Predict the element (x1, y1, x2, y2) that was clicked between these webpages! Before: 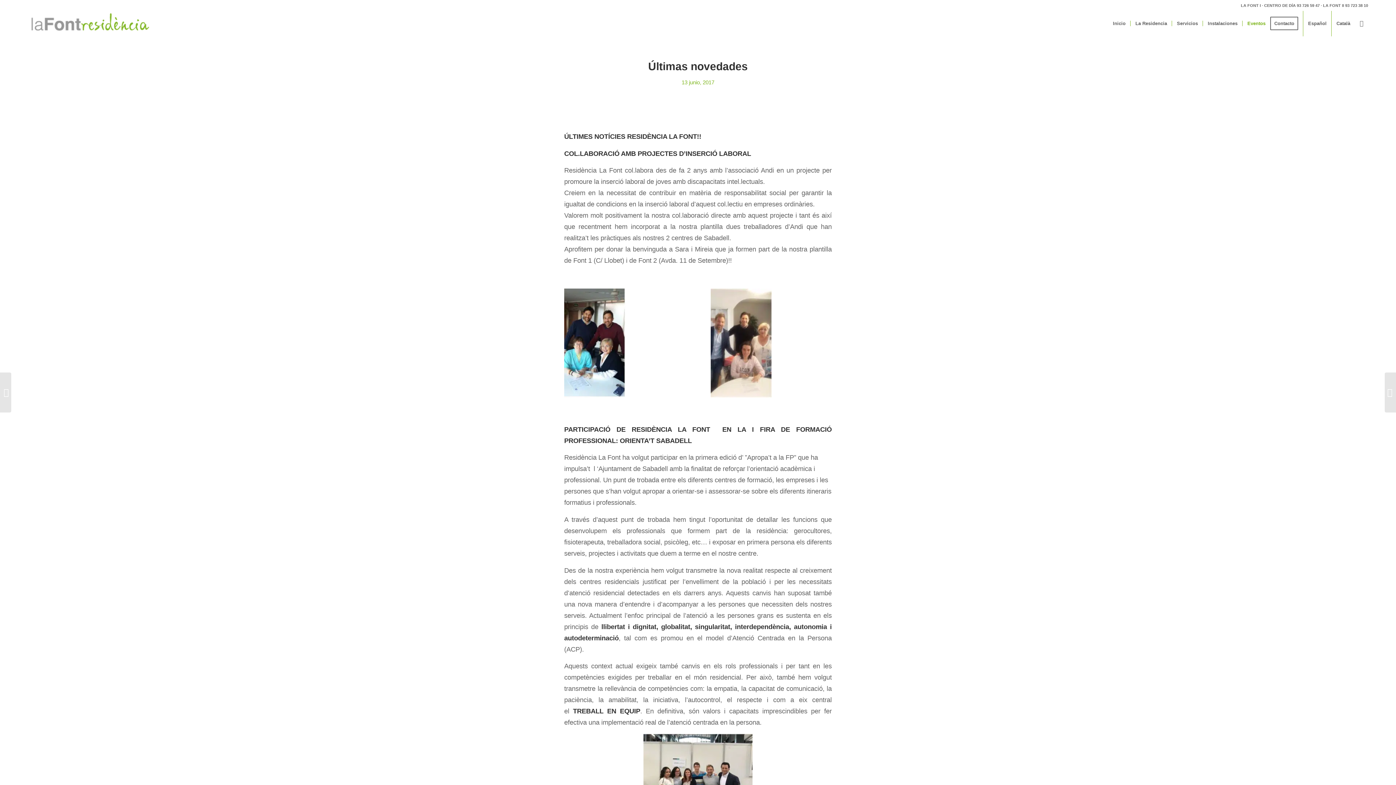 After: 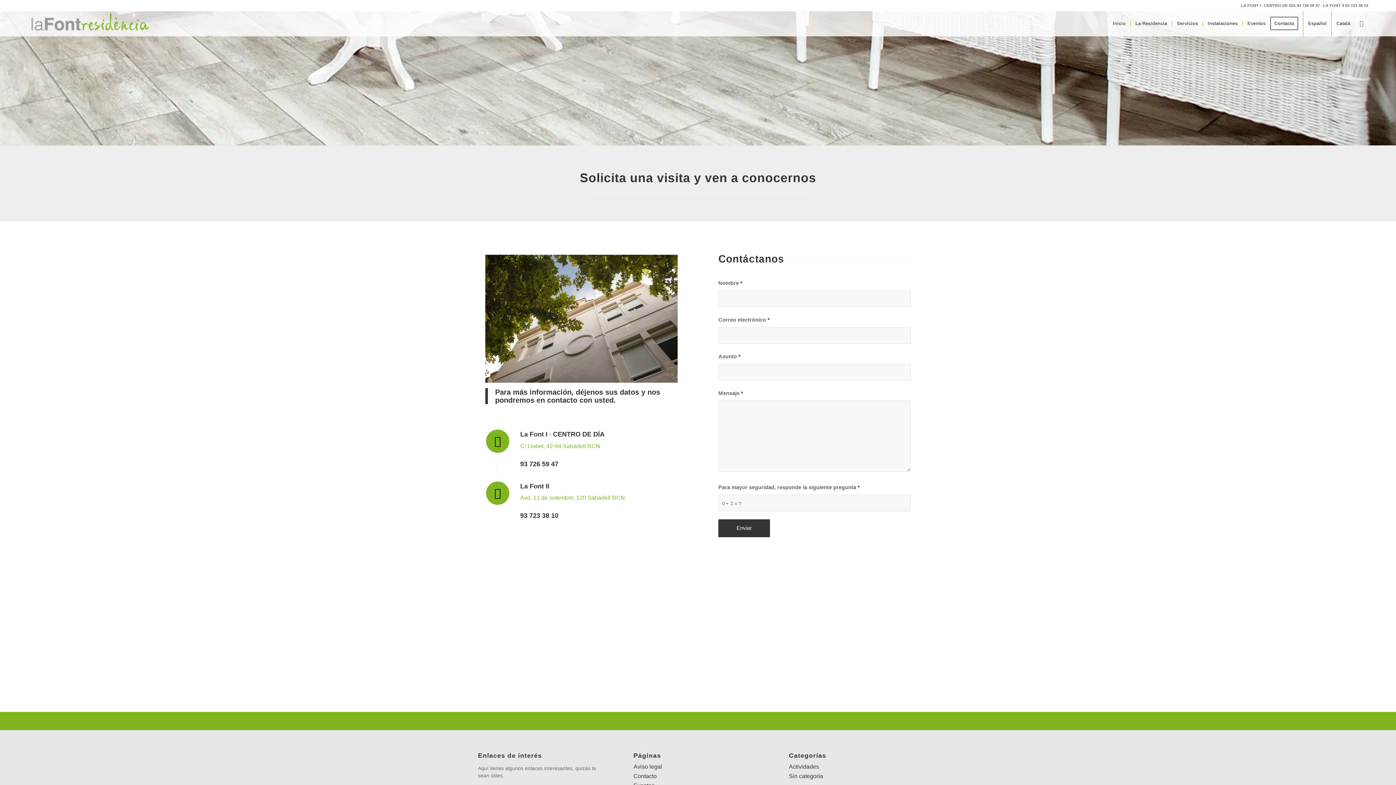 Action: label: Contacto bbox: (1270, 10, 1303, 36)